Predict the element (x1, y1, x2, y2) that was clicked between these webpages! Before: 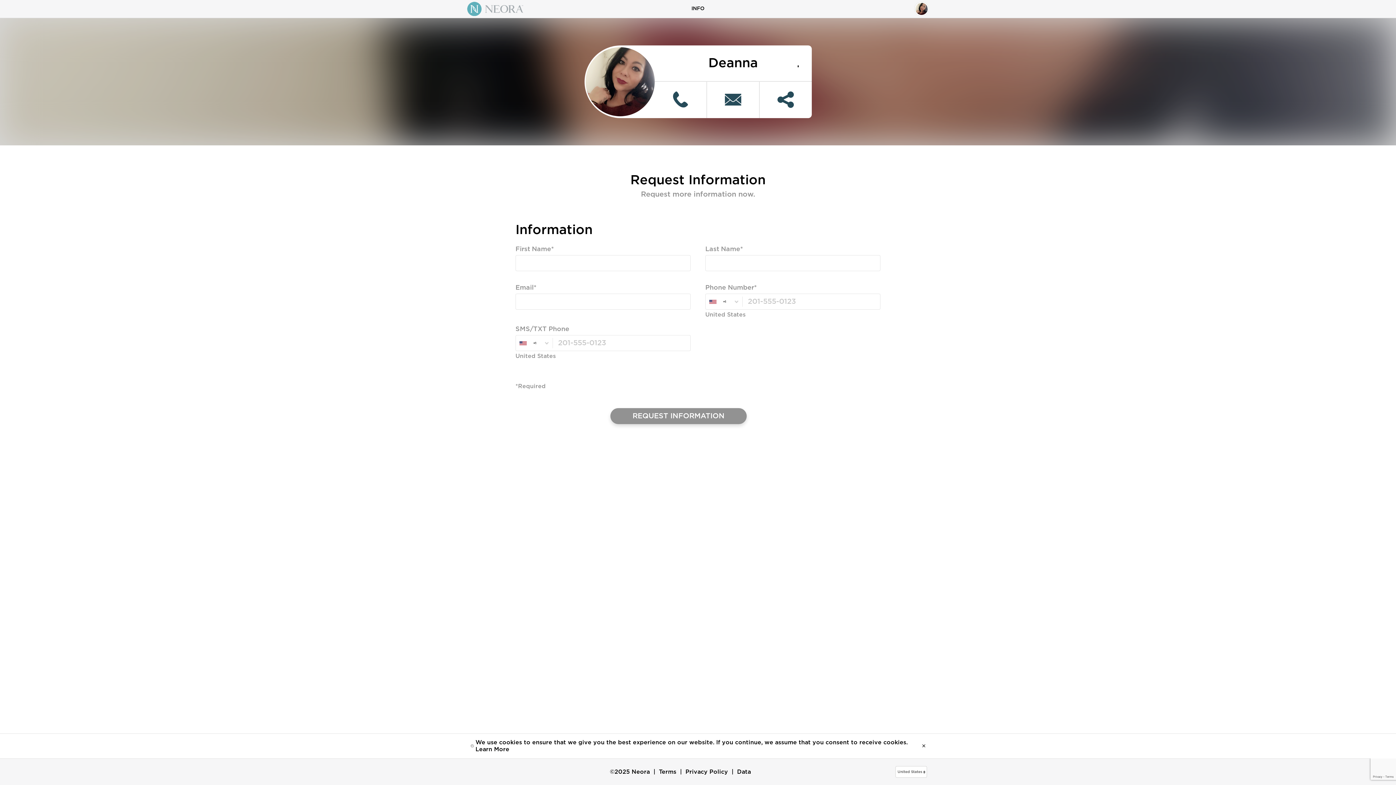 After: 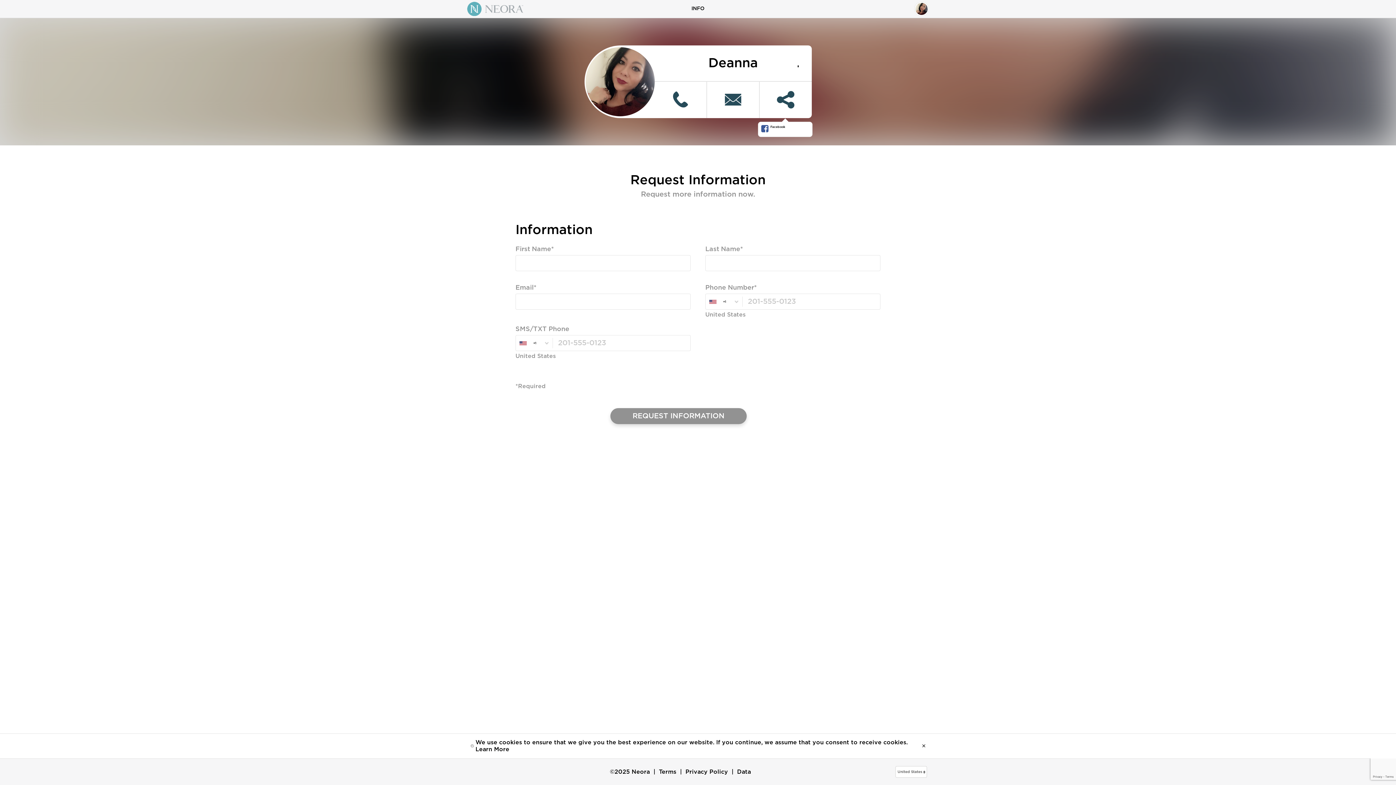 Action: bbox: (759, 81, 811, 118)